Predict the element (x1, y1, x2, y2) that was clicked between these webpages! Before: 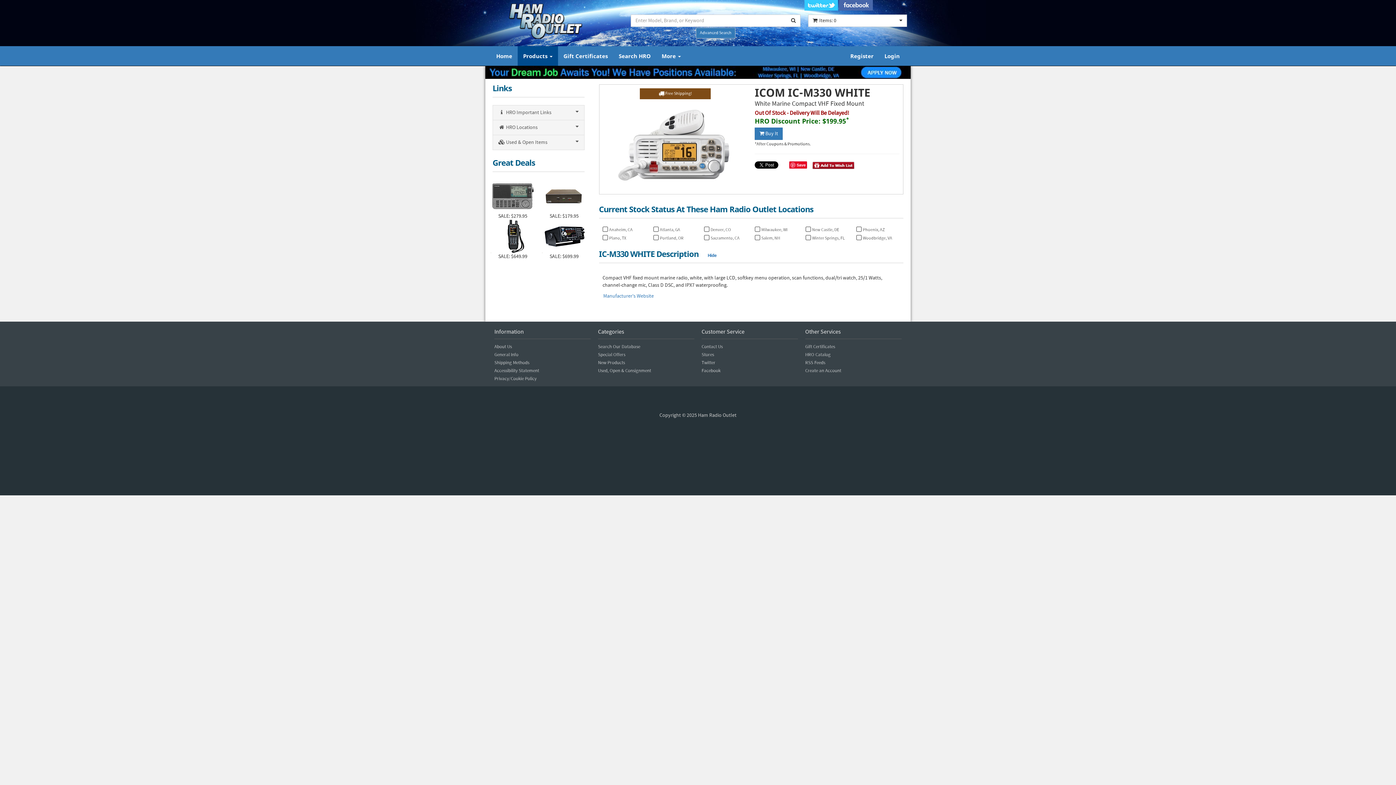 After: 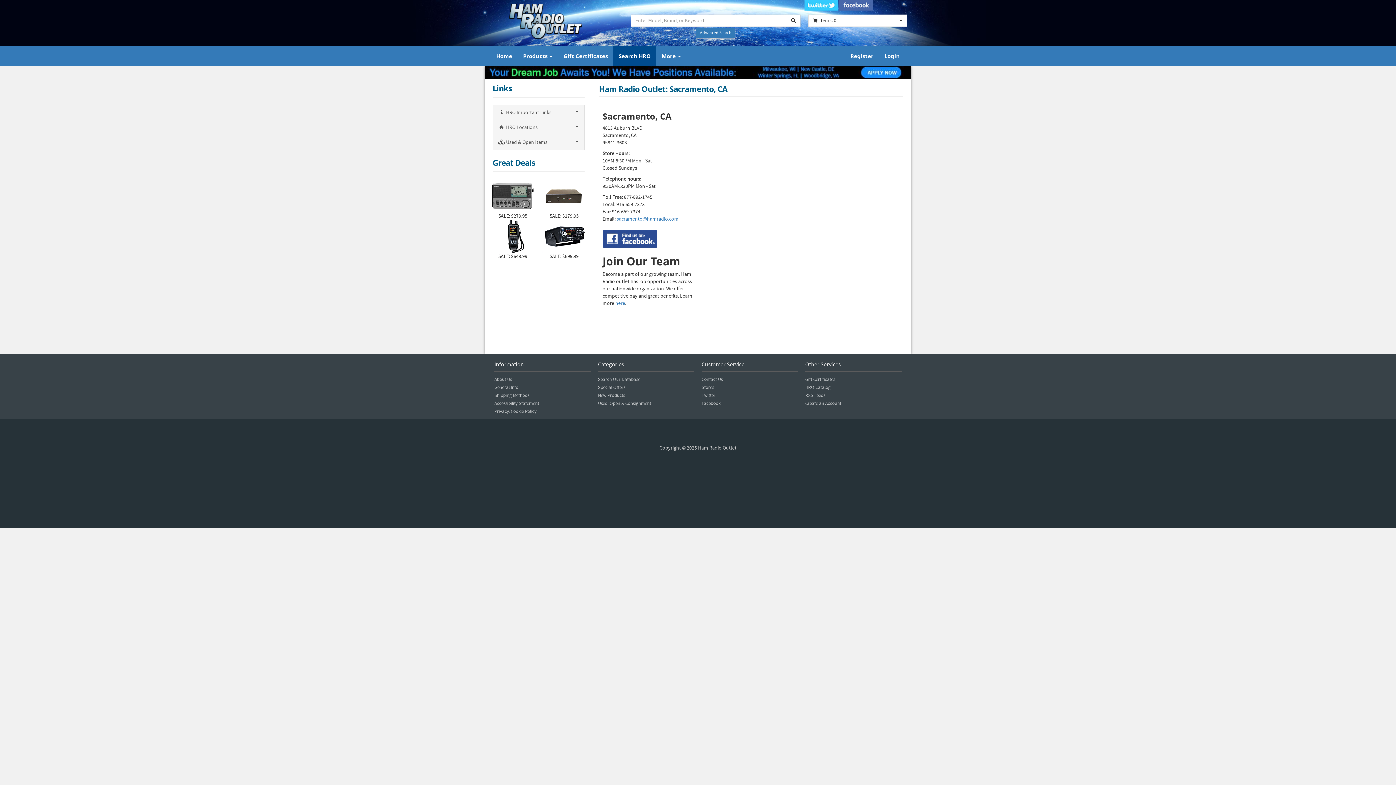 Action: label: Sacramento, CA bbox: (710, 234, 739, 241)